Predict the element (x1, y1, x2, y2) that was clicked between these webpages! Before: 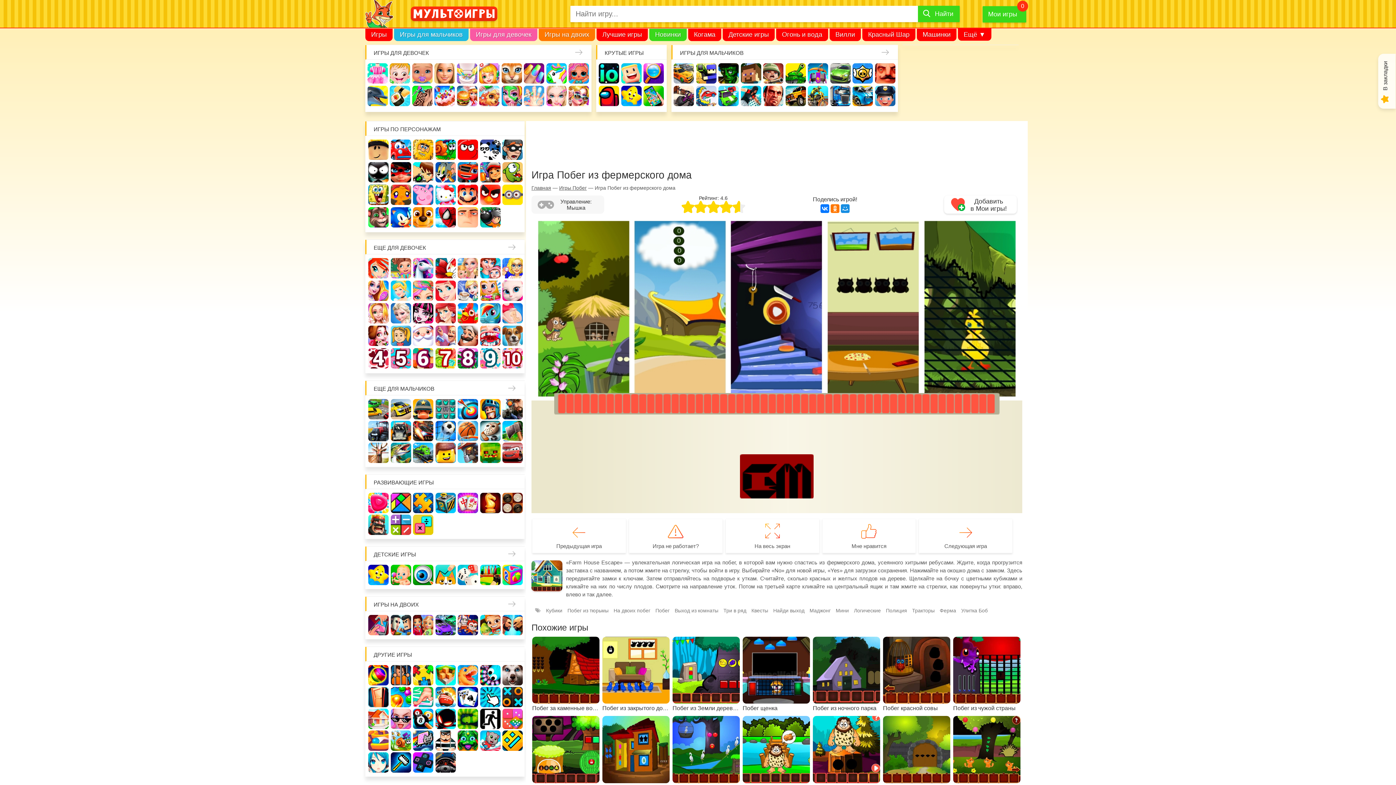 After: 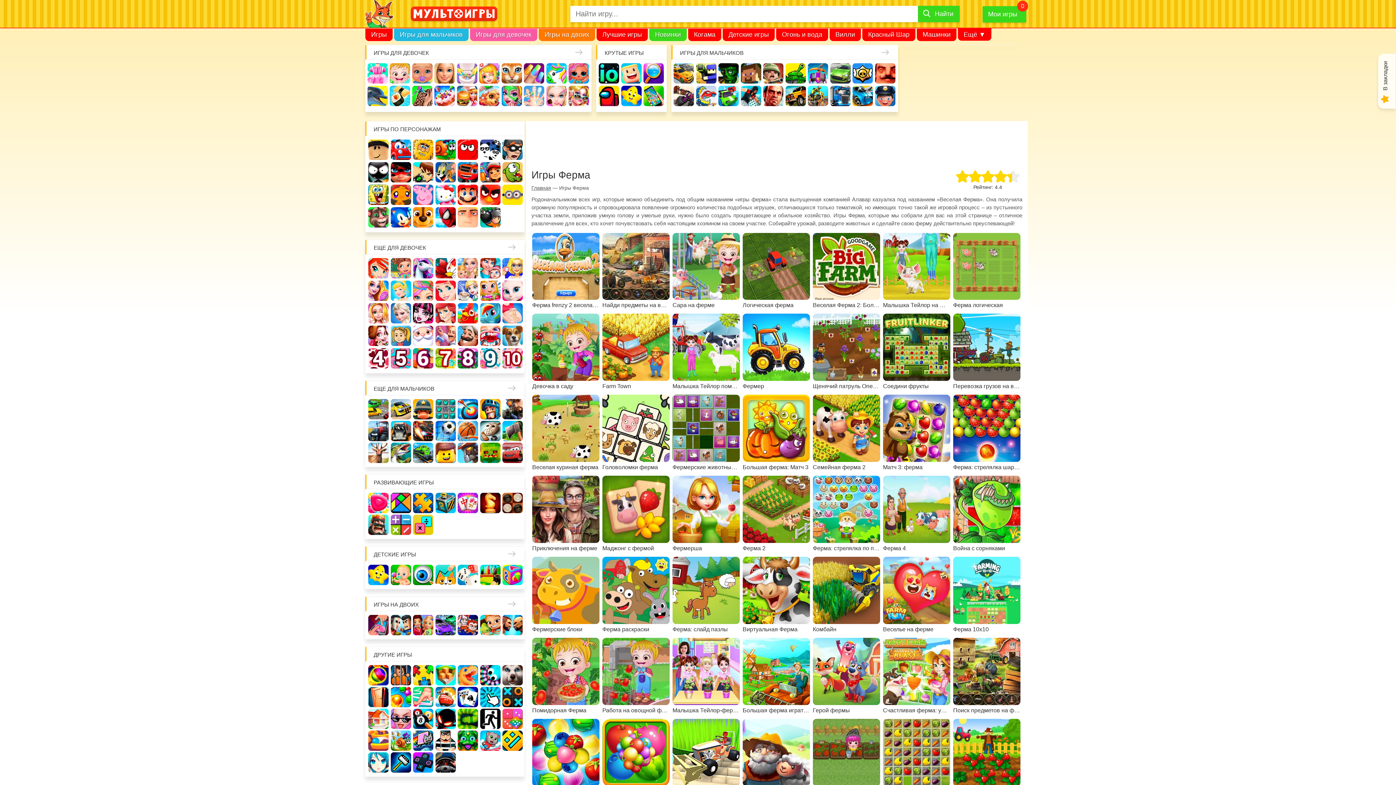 Action: label: Ферма bbox: (457, 303, 478, 323)